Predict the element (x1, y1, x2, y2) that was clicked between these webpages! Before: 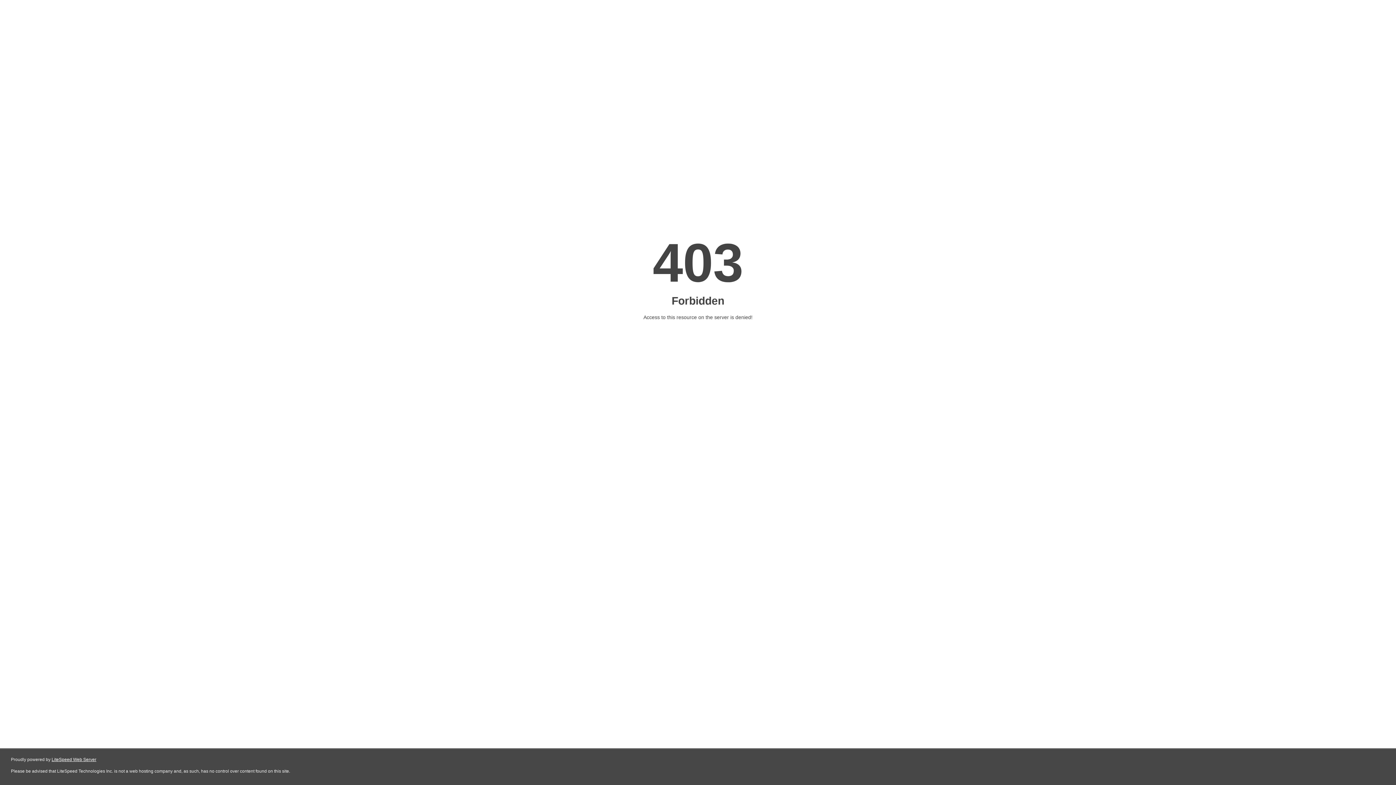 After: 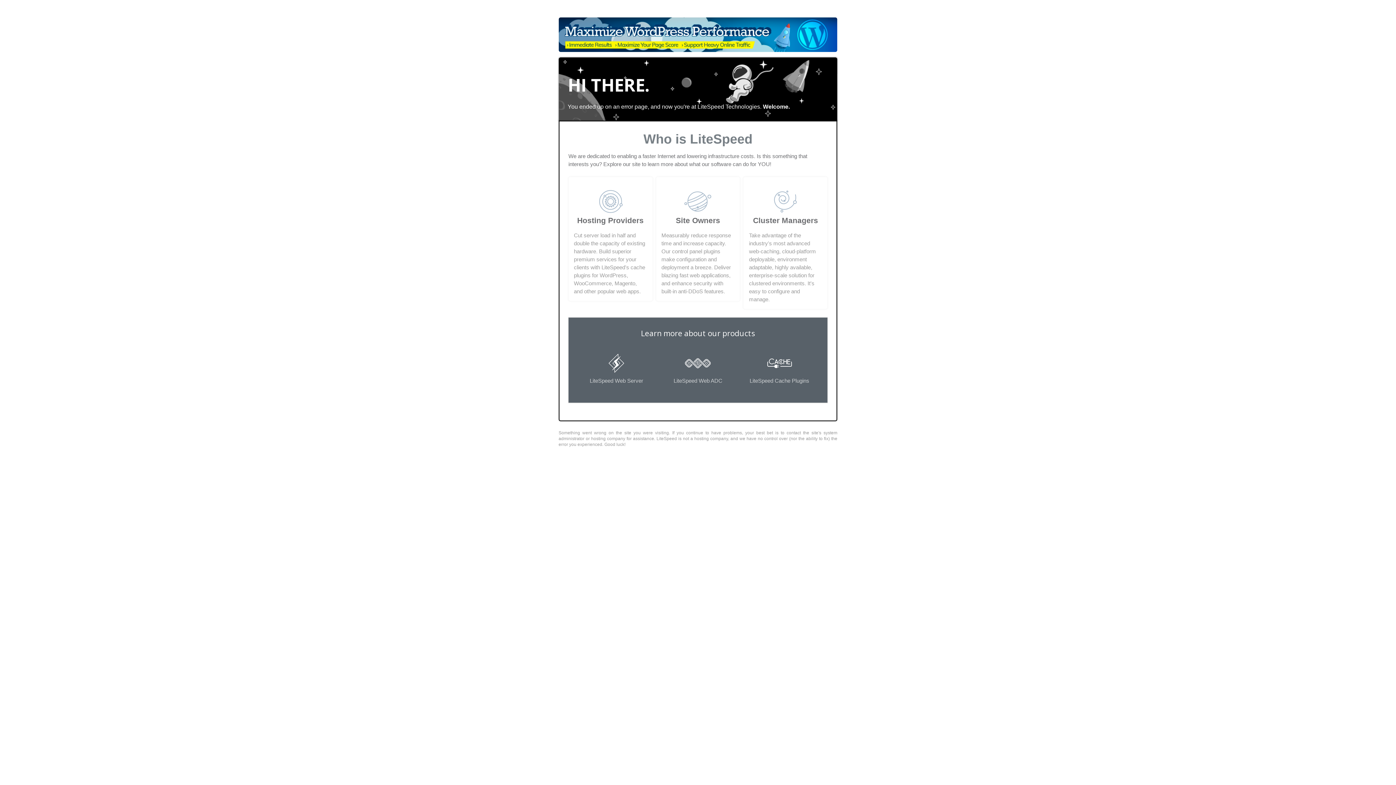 Action: bbox: (51, 757, 96, 762) label: LiteSpeed Web Server